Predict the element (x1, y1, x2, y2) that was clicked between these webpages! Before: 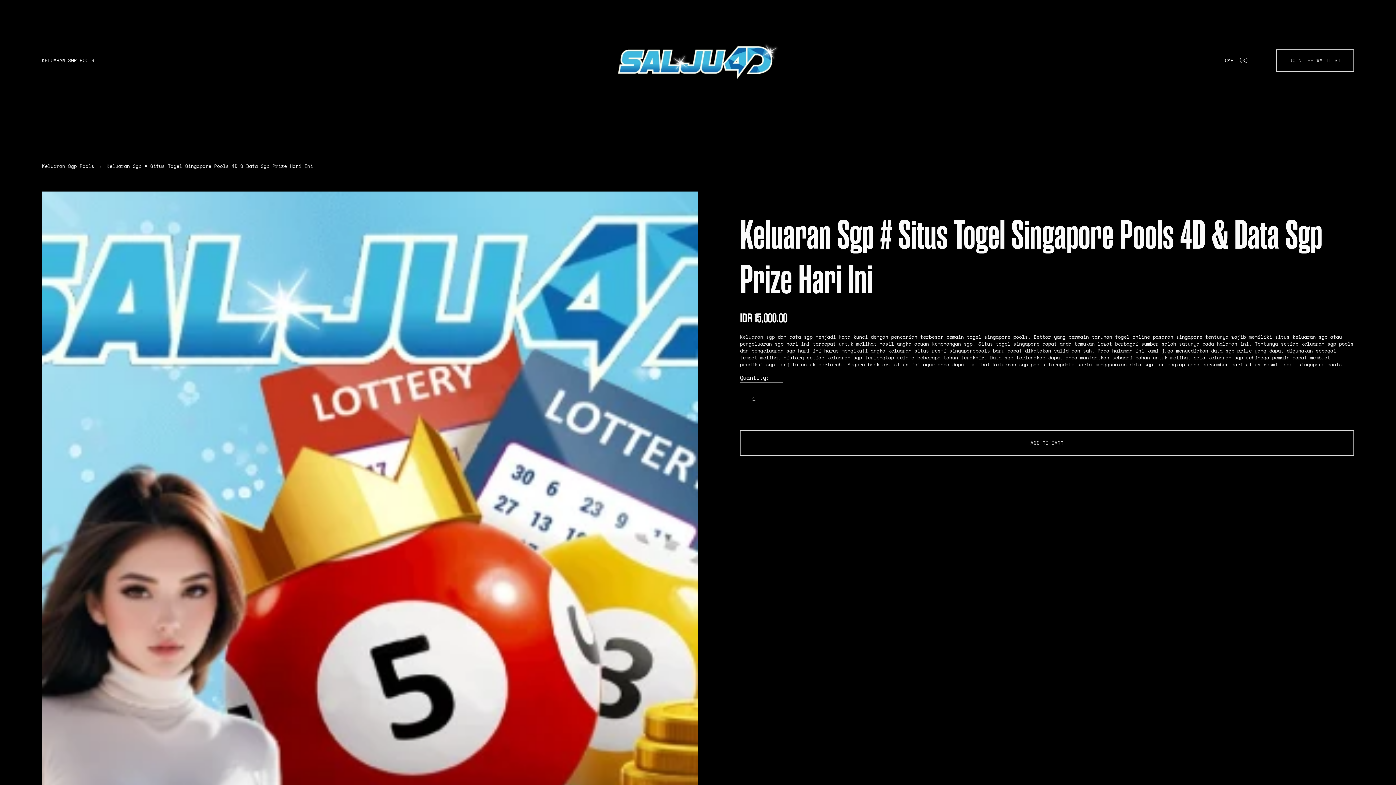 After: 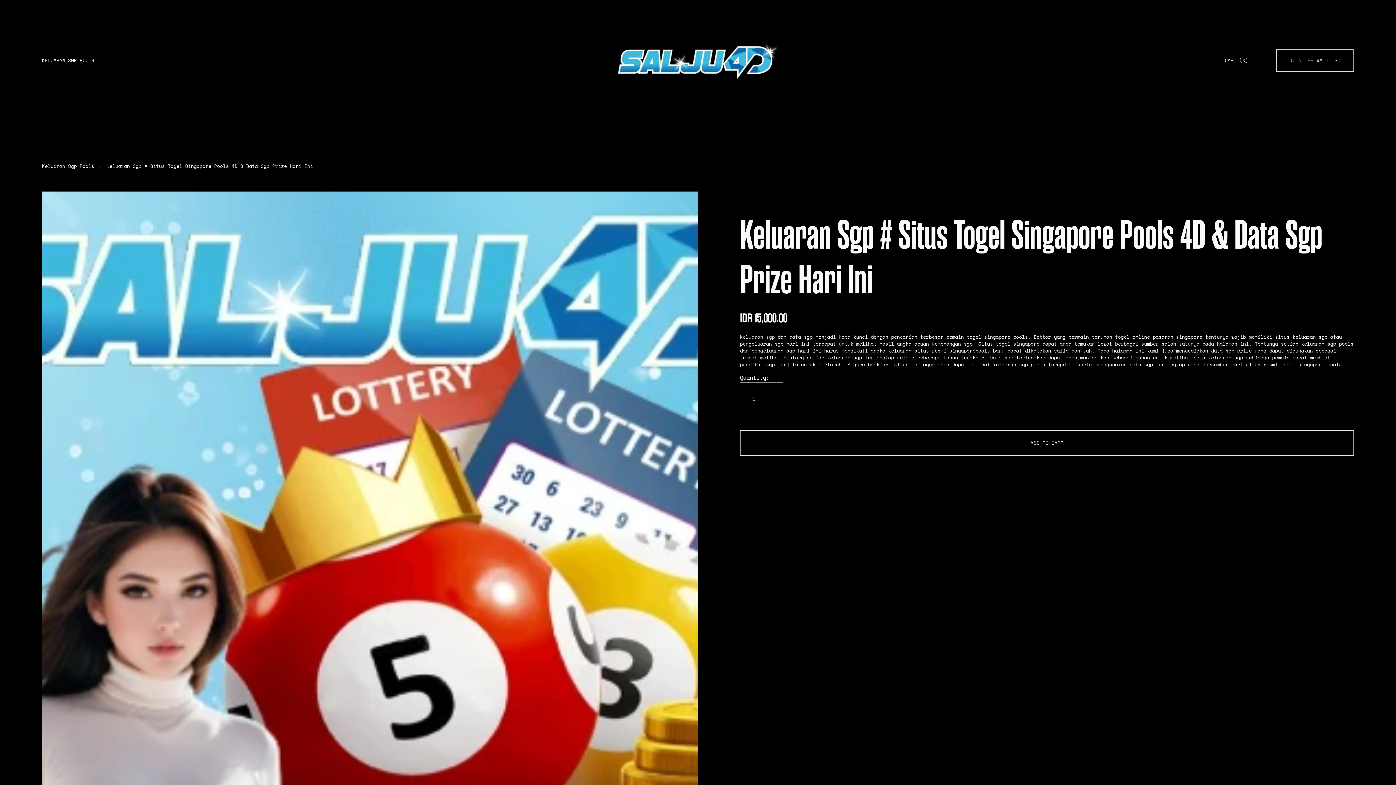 Action: bbox: (106, 162, 313, 169) label: Keluaran Sgp # Situs Togel Singapore Pools 4D & Data Sgp Prize Hari Ini